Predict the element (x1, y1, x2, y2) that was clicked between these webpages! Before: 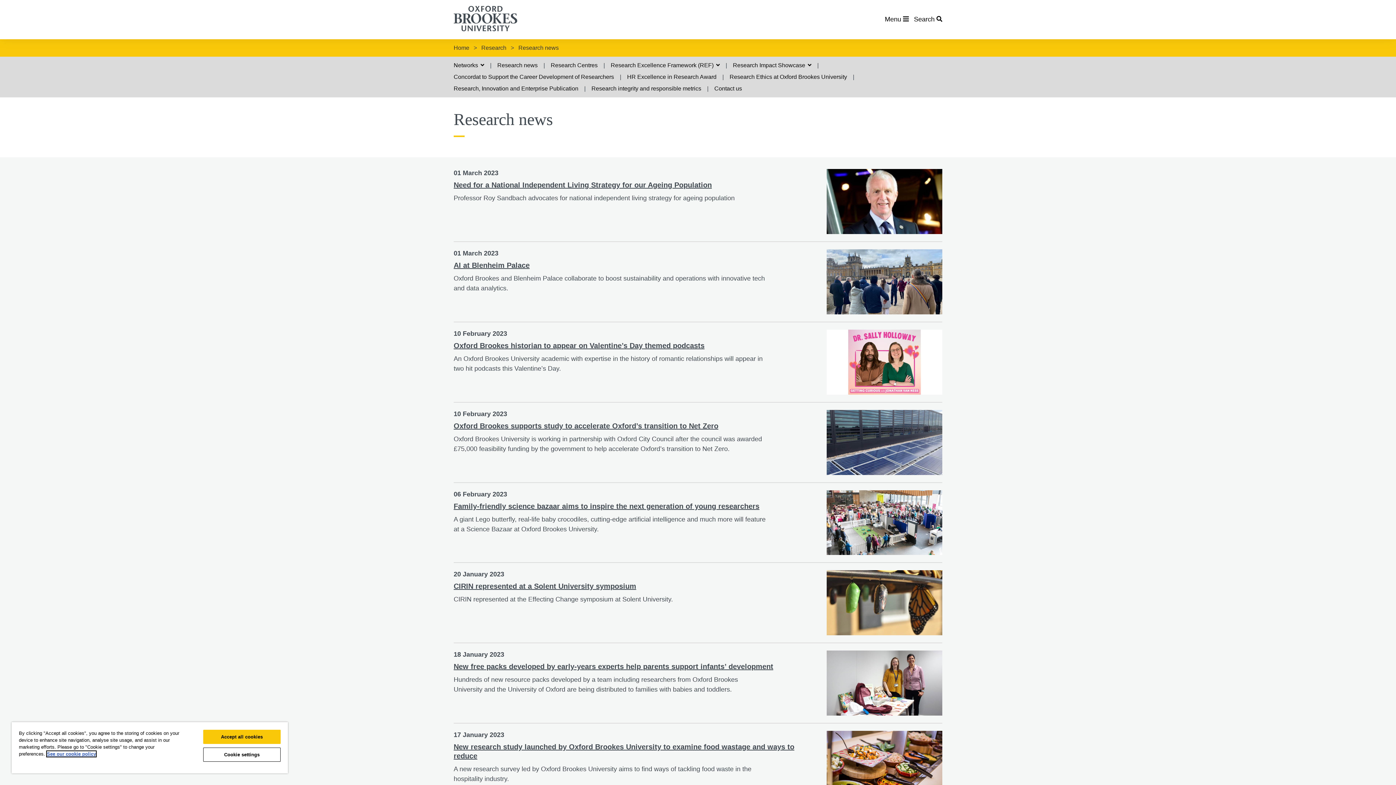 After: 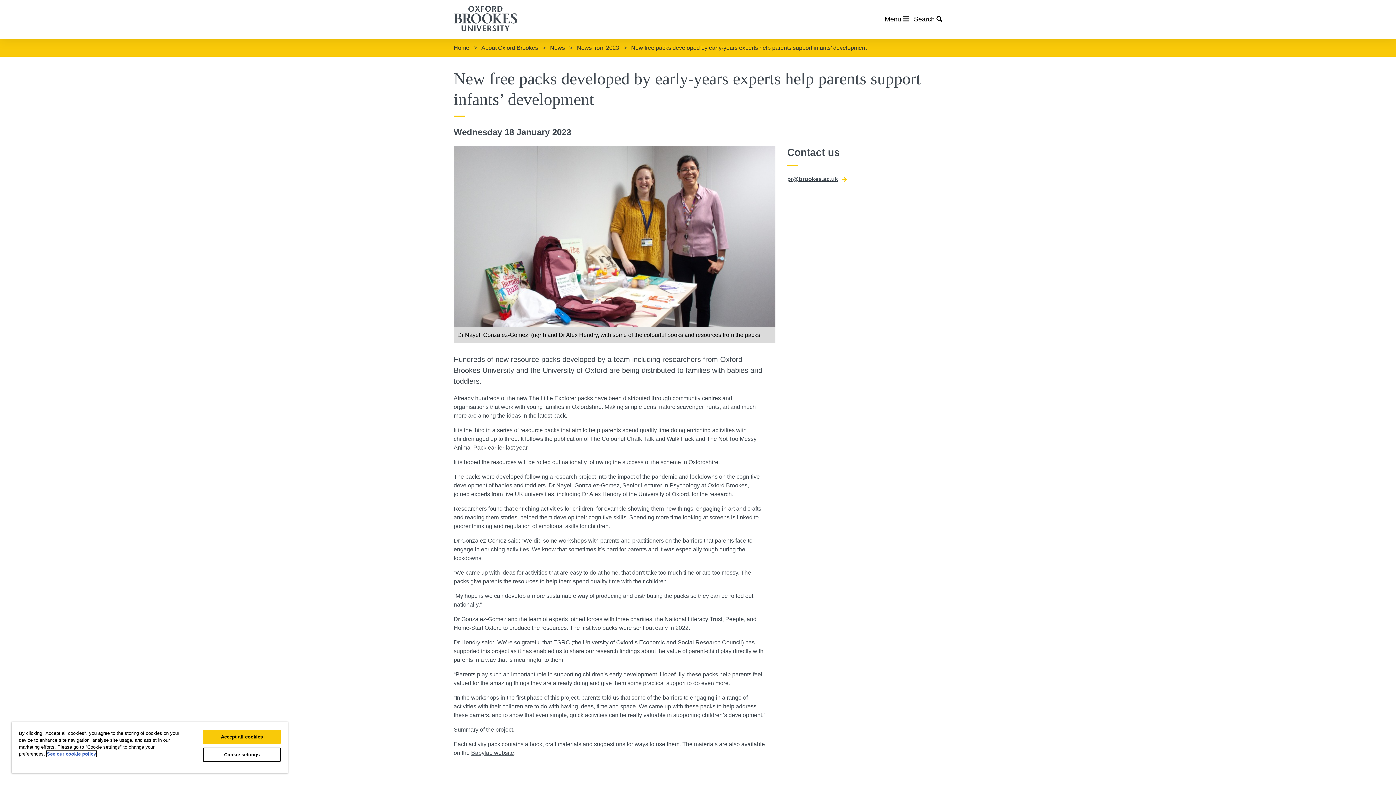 Action: label: New free packs developed by early-years experts help parents support infants’ development bbox: (453, 663, 773, 671)